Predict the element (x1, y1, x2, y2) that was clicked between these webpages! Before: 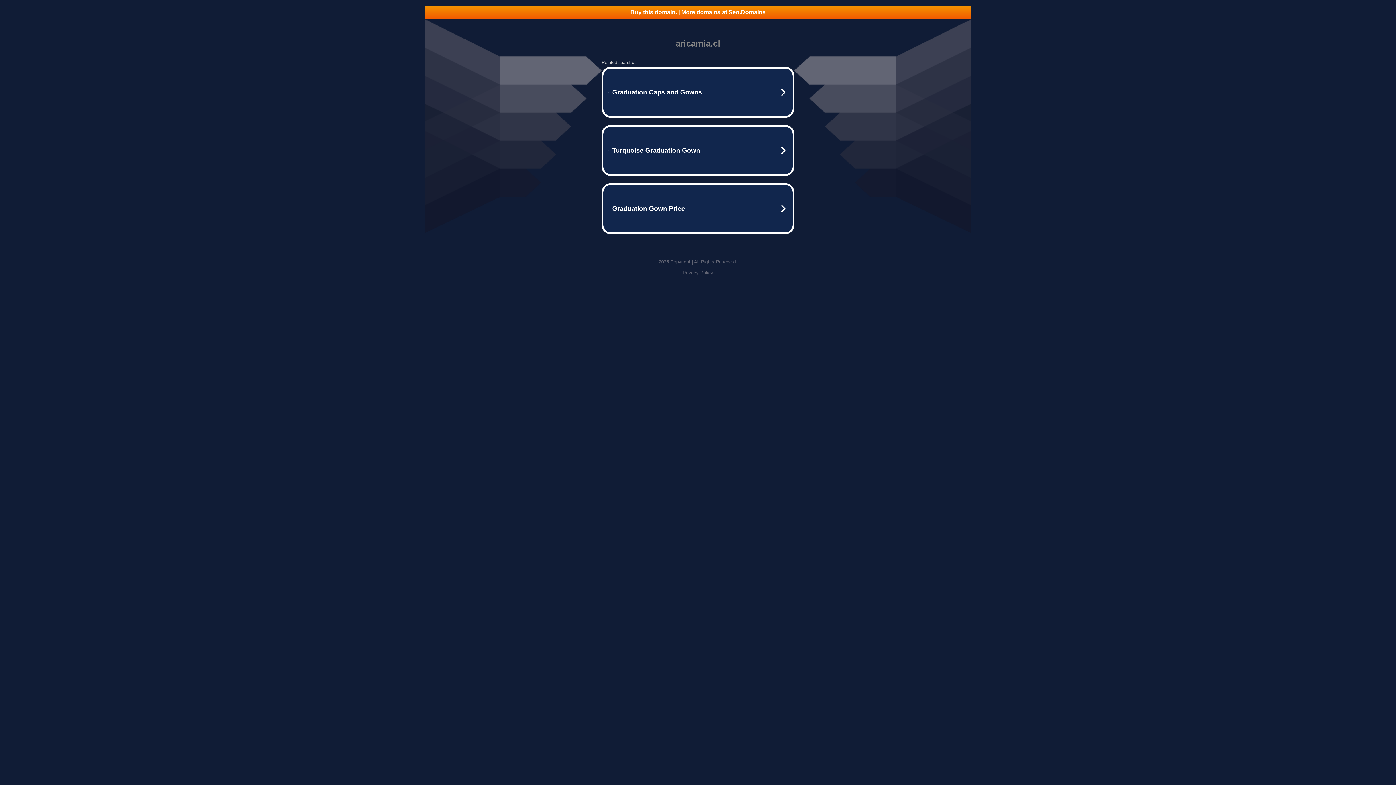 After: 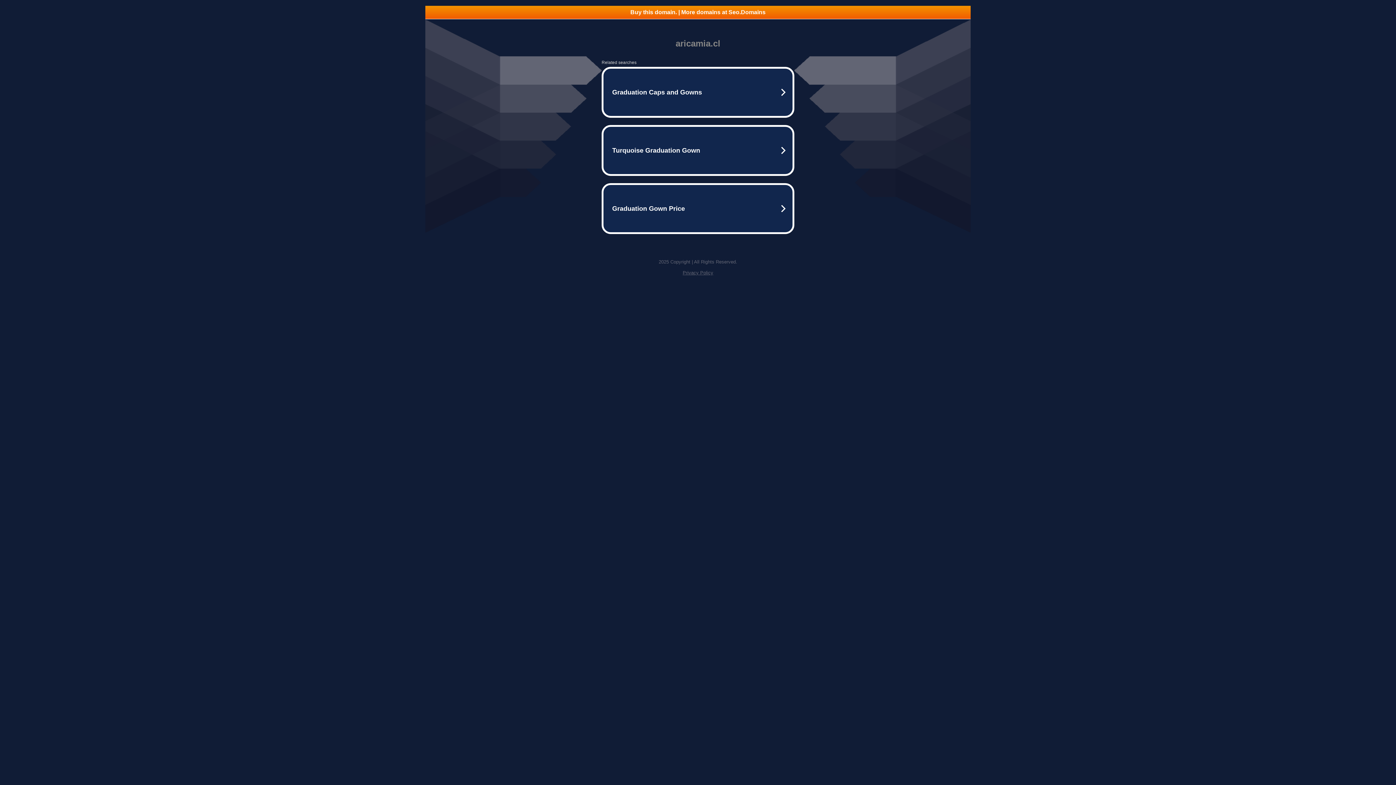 Action: label: Privacy Policy bbox: (682, 270, 713, 275)